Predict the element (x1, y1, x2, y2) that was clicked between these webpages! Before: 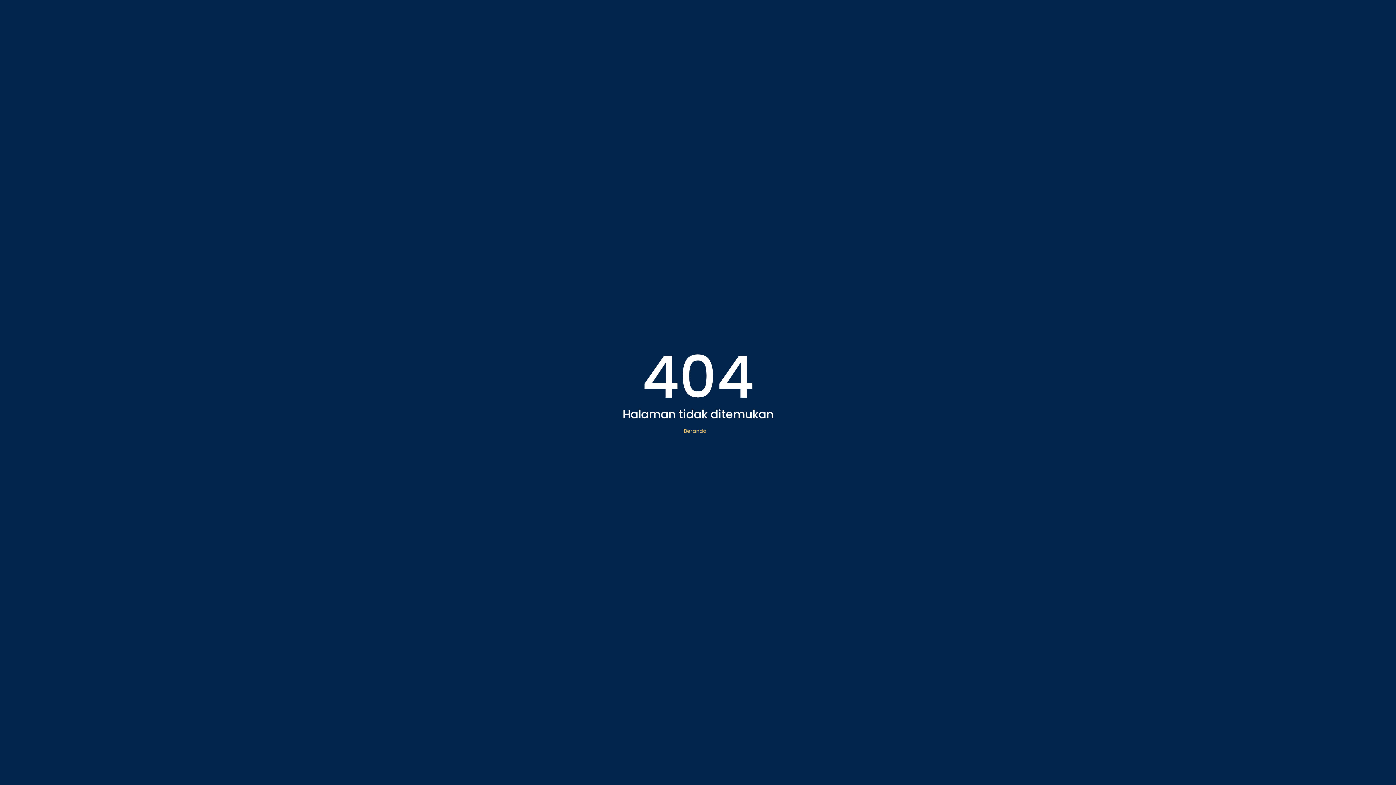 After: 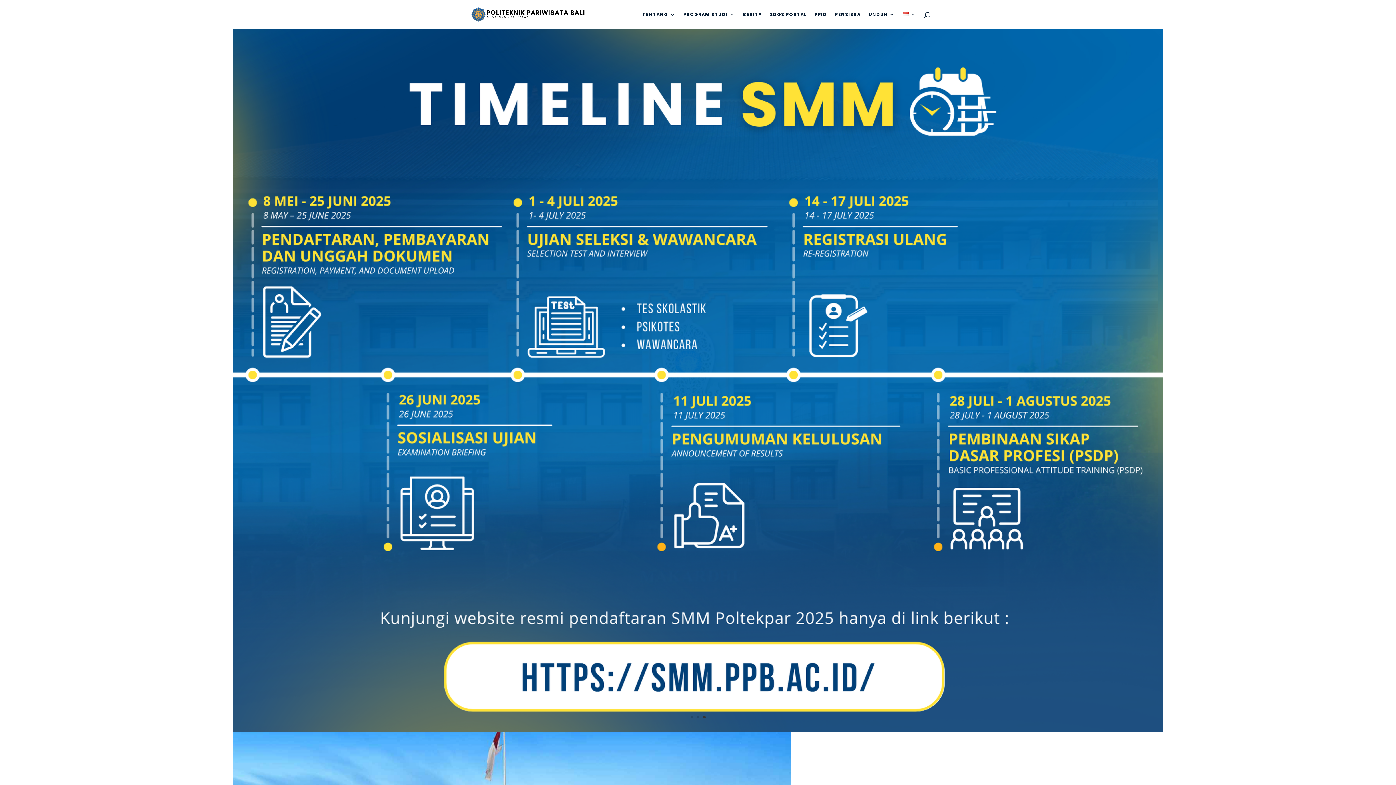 Action: label: Beranda bbox: (678, 425, 712, 437)